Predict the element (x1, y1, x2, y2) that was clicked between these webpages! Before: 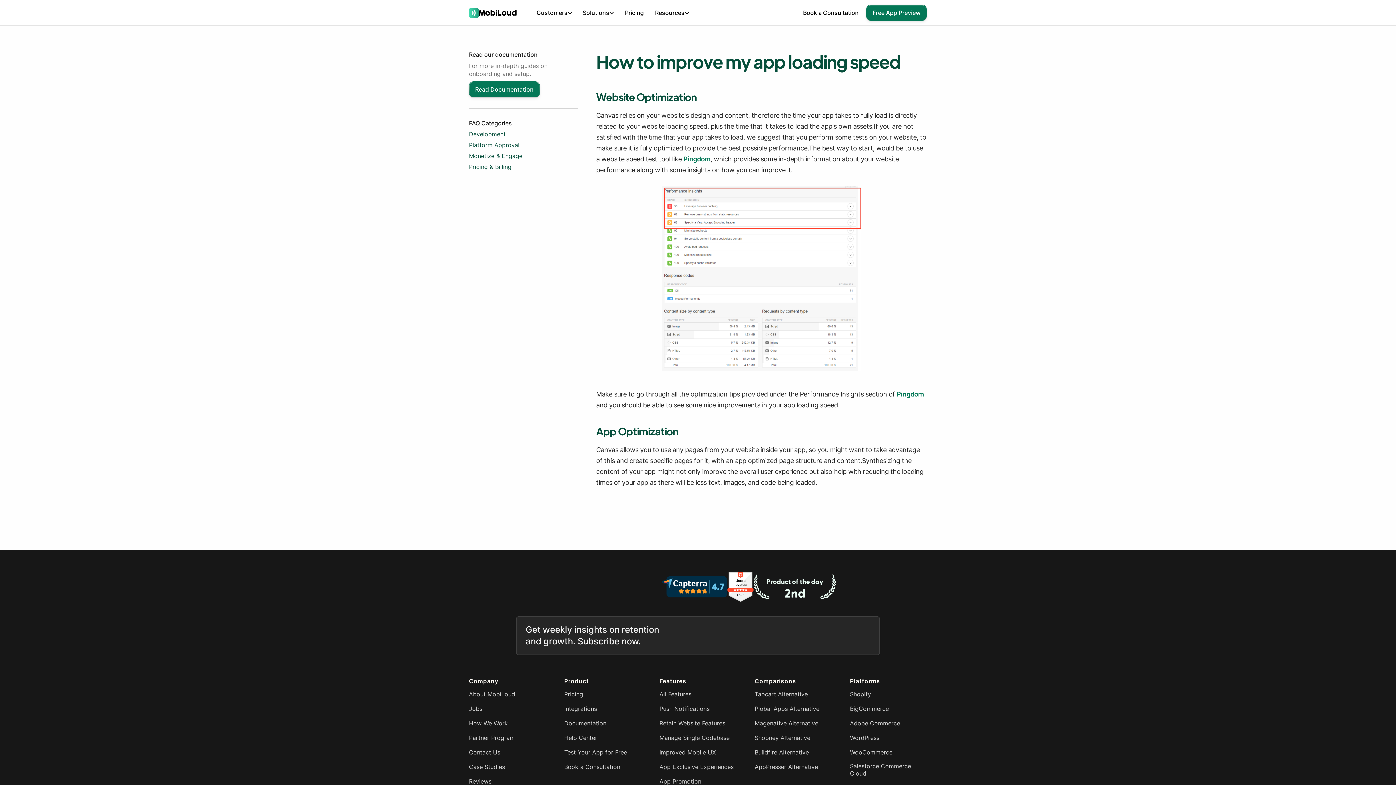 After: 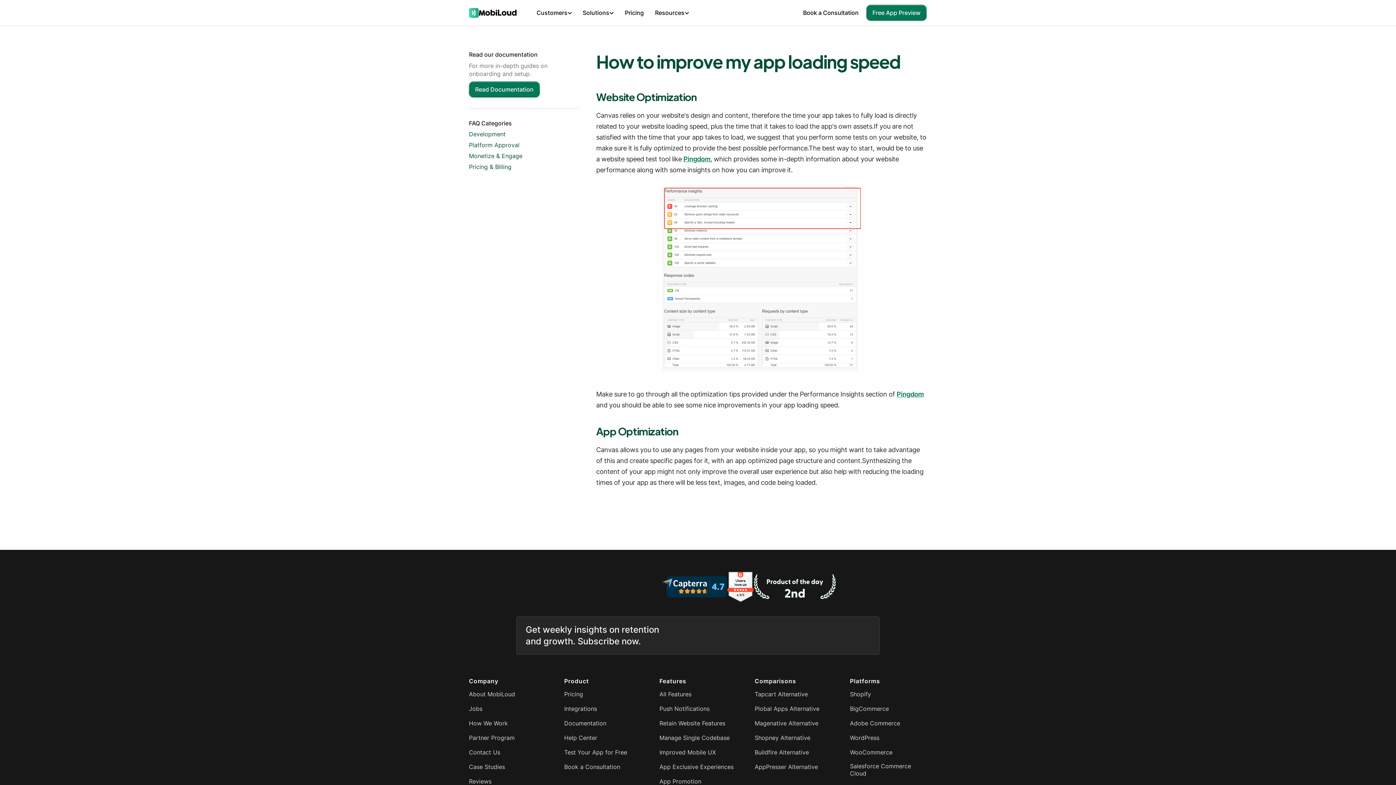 Action: bbox: (661, 576, 727, 597)